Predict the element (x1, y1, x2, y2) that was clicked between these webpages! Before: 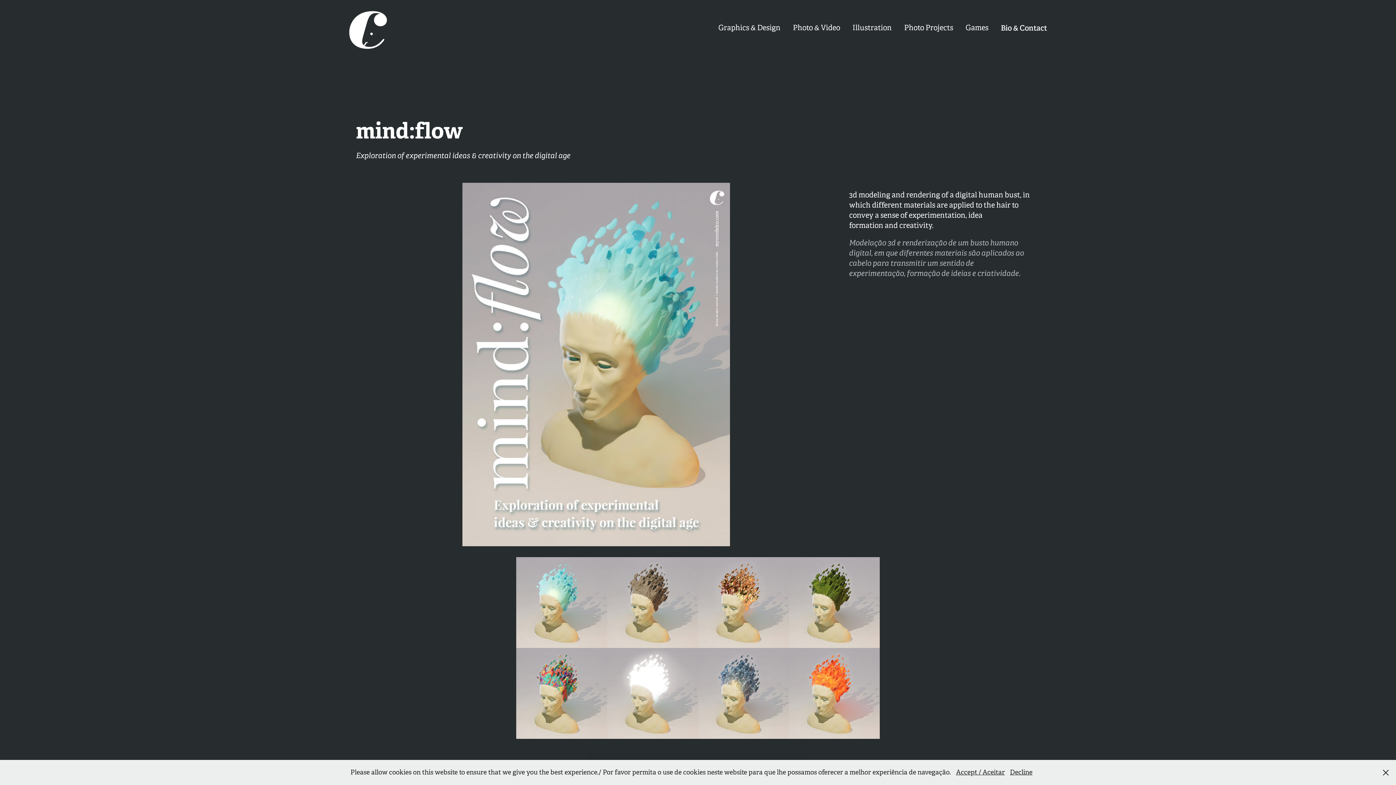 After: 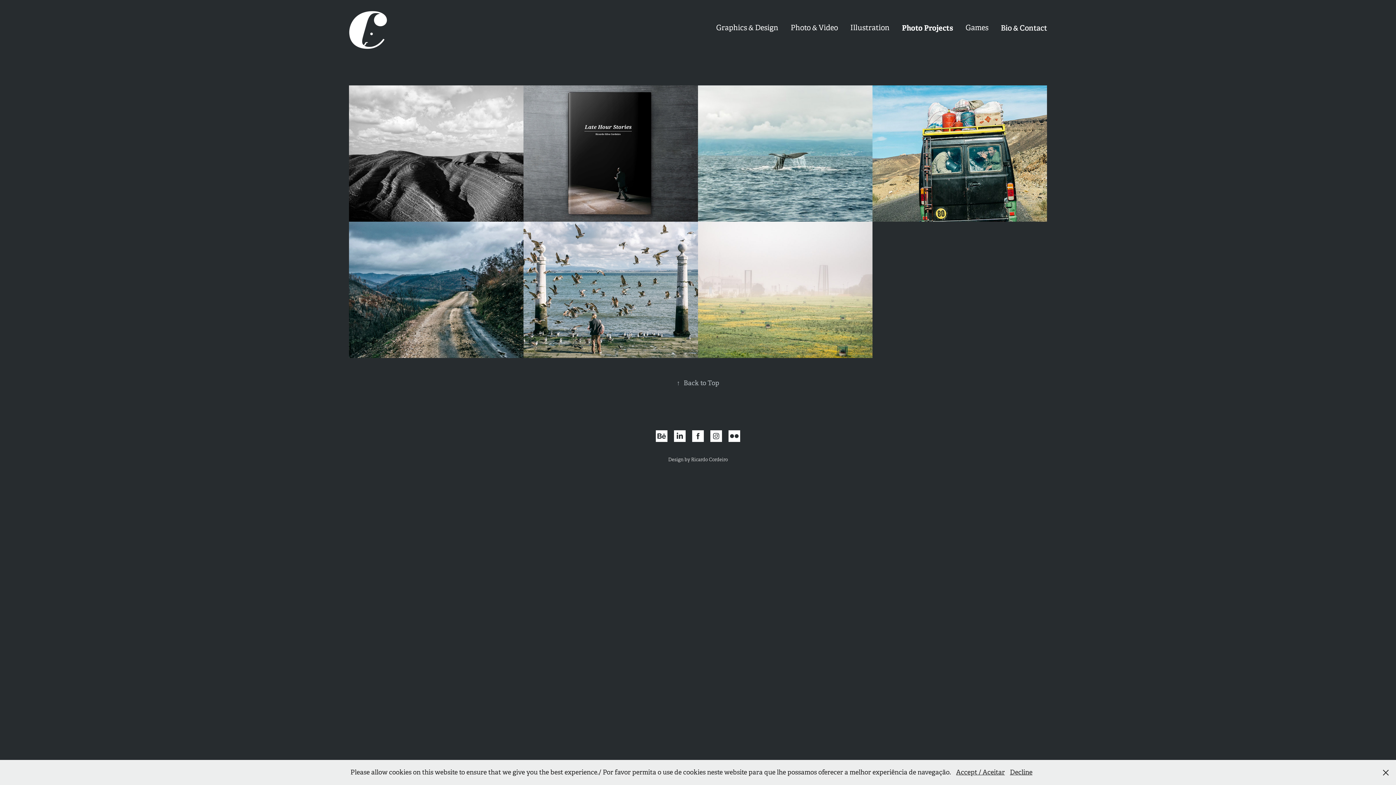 Action: label: Photo Projects bbox: (904, 23, 953, 32)